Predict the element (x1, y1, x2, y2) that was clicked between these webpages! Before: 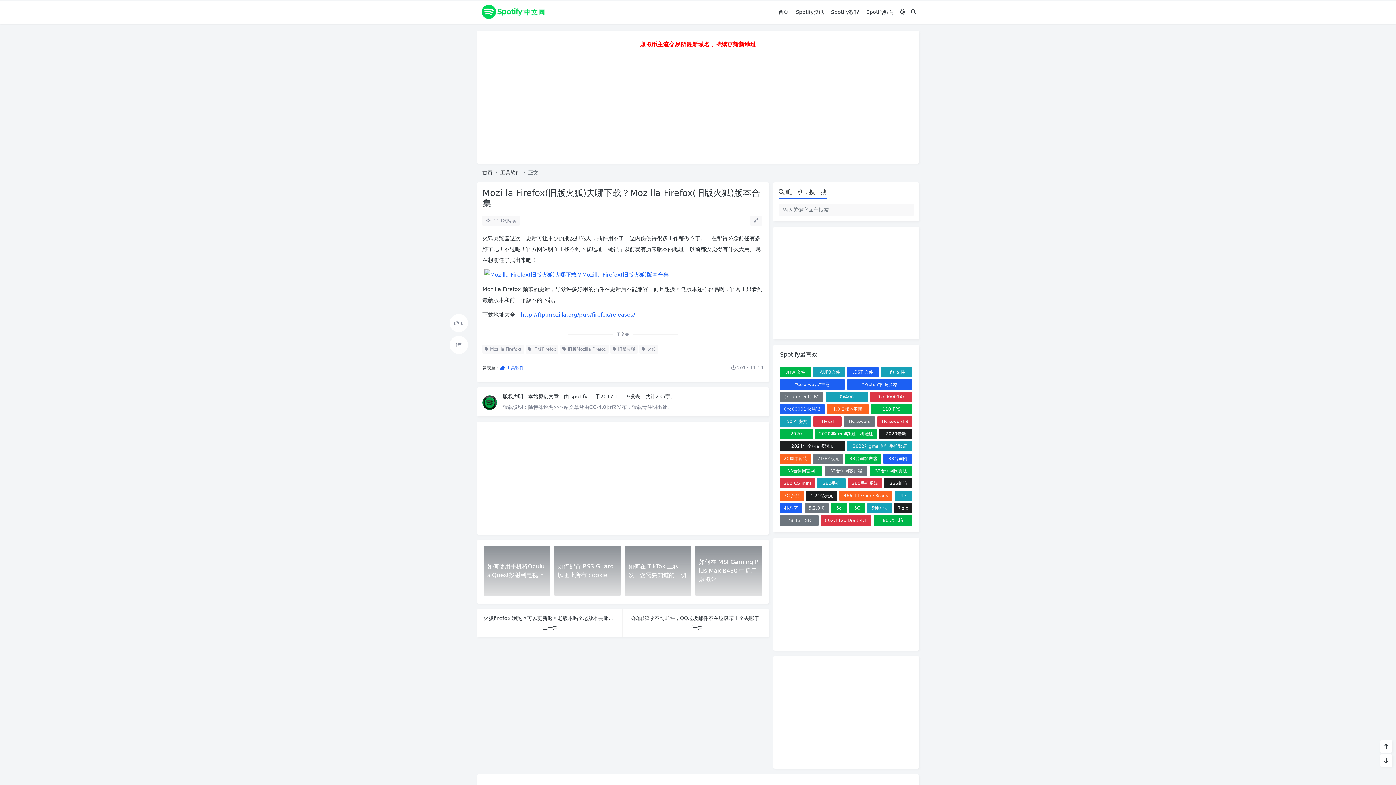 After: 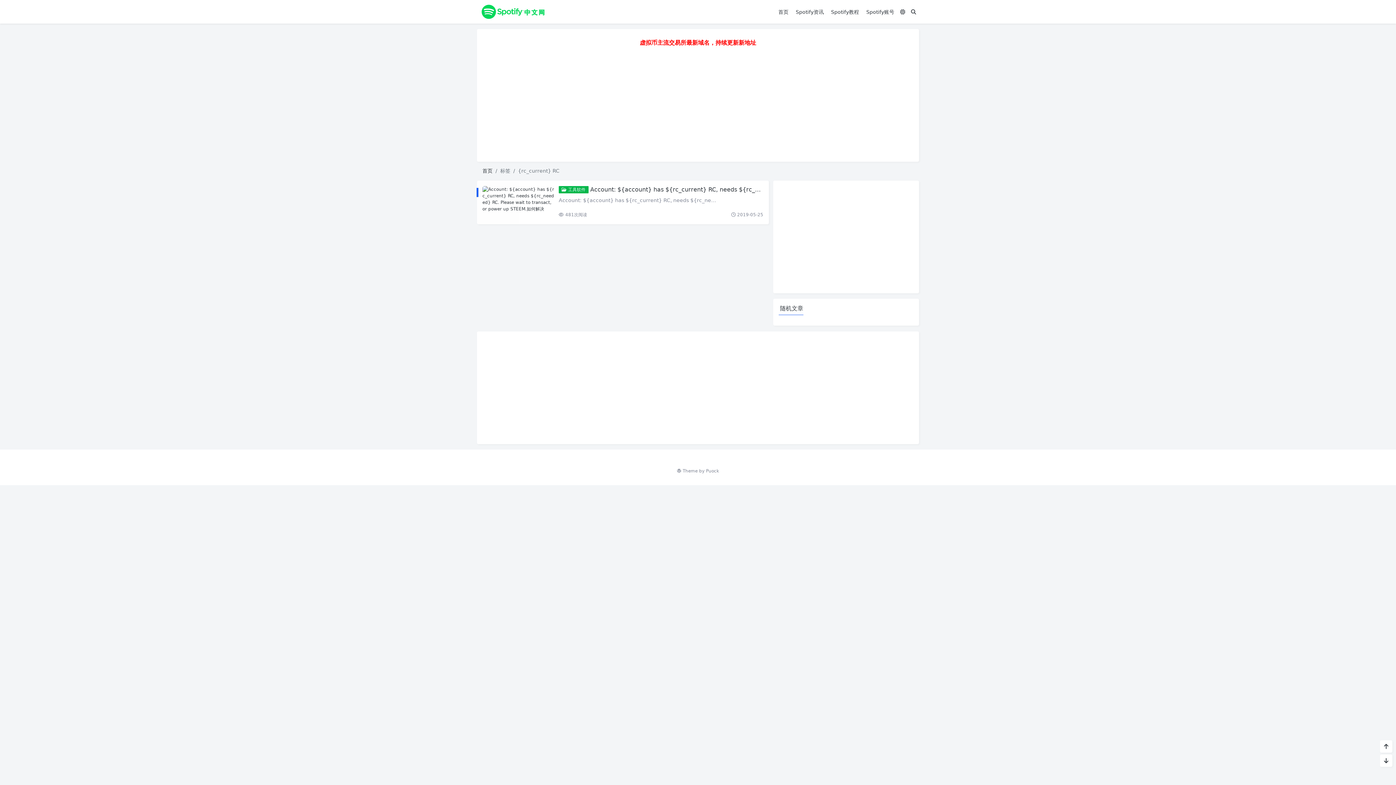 Action: label: {rc_current} RC bbox: (779, 392, 823, 402)